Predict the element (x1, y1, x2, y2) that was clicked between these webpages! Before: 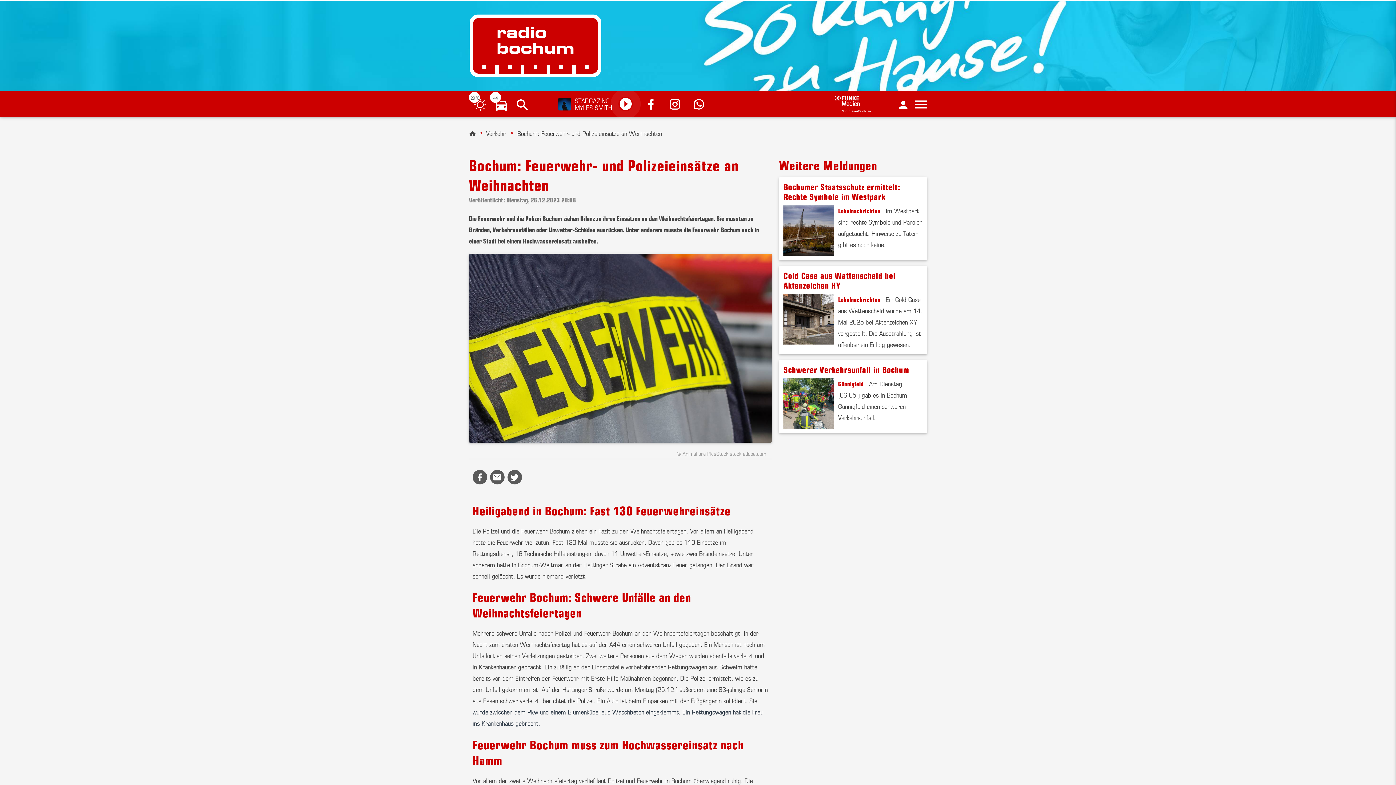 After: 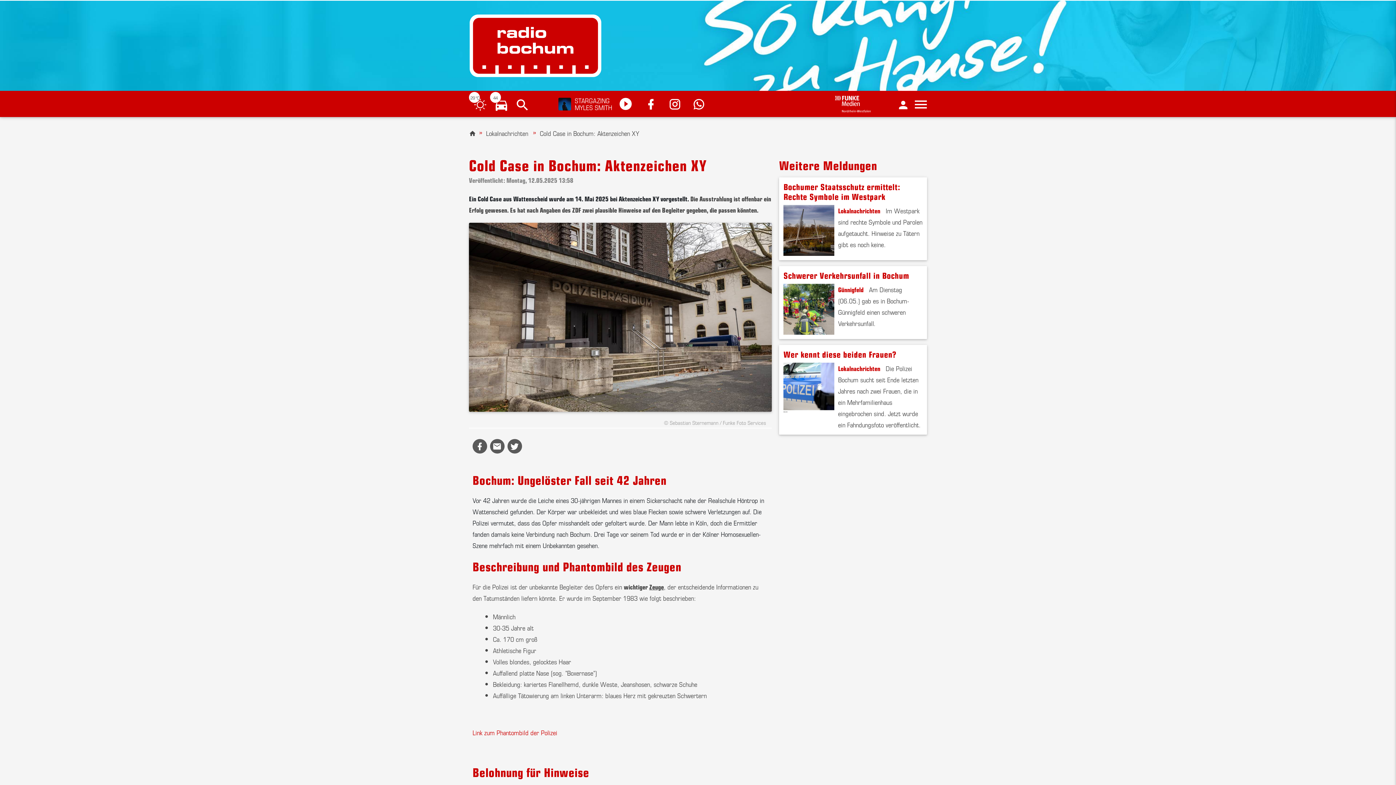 Action: bbox: (779, 266, 927, 354)